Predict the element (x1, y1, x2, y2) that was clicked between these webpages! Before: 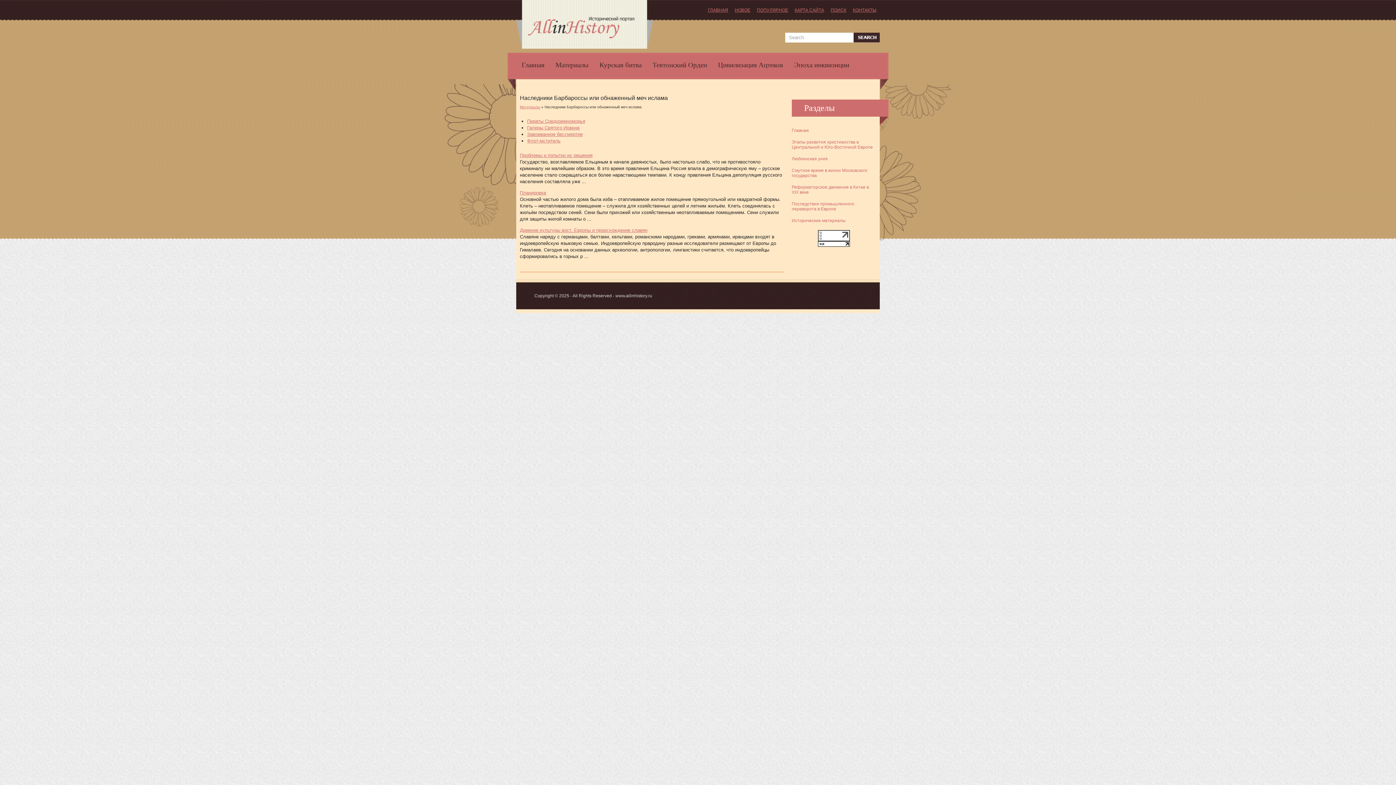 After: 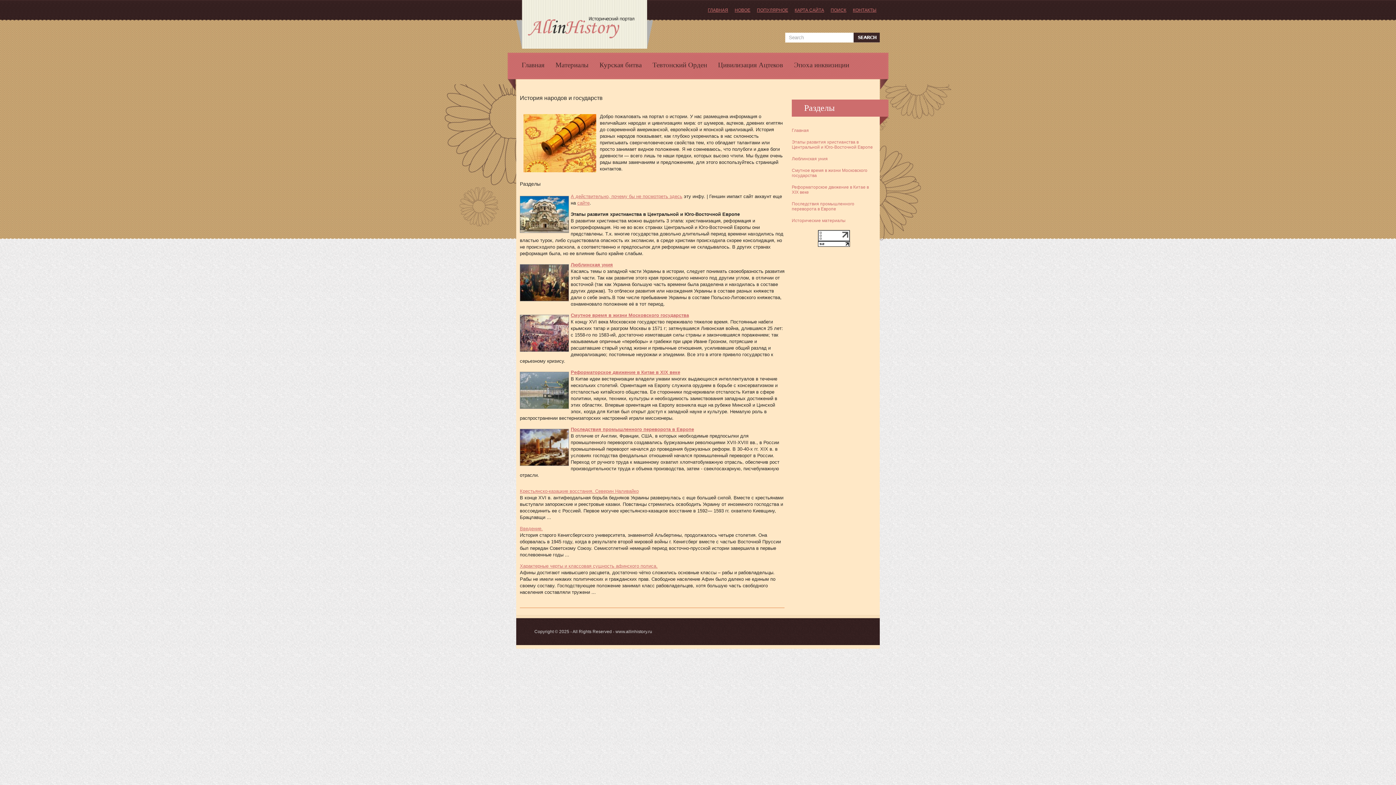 Action: label: Главная bbox: (792, 128, 809, 133)